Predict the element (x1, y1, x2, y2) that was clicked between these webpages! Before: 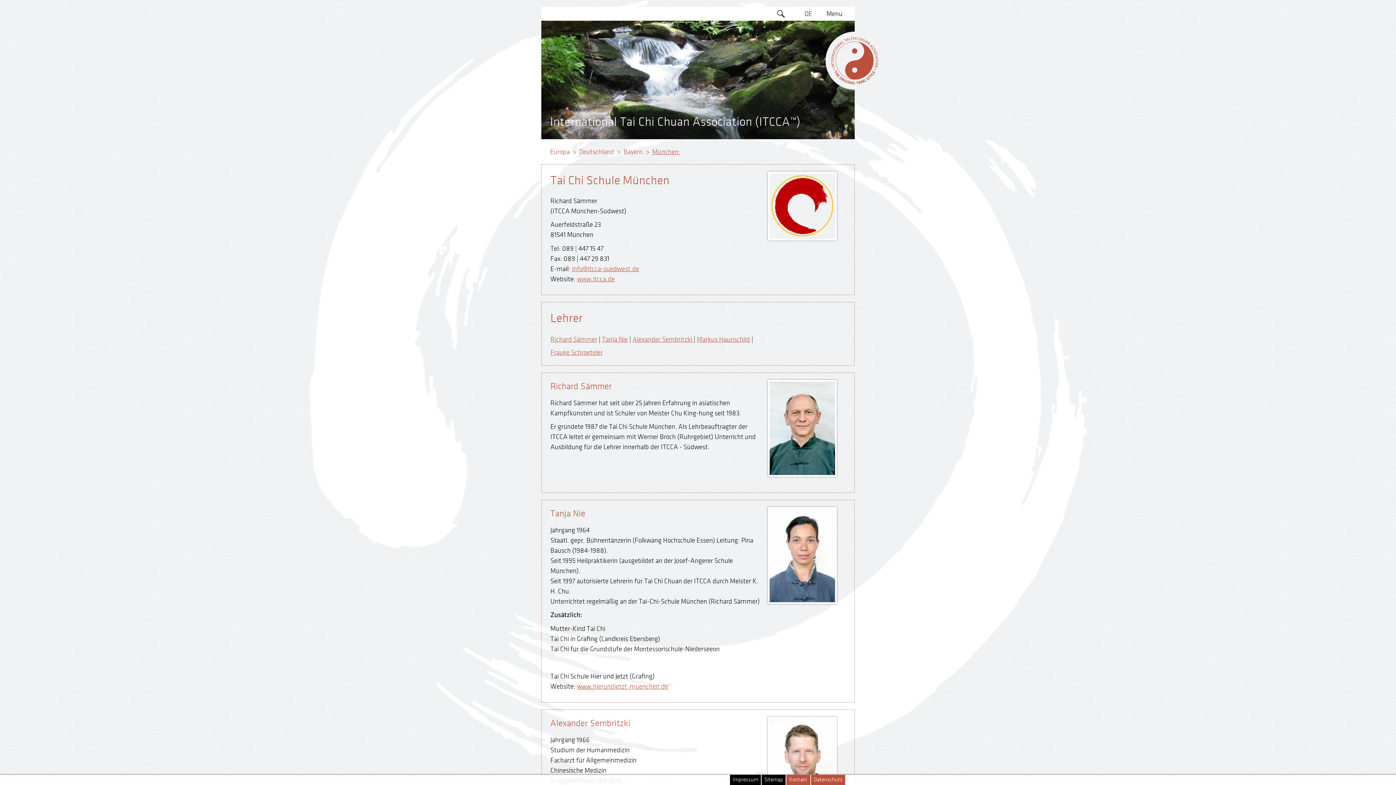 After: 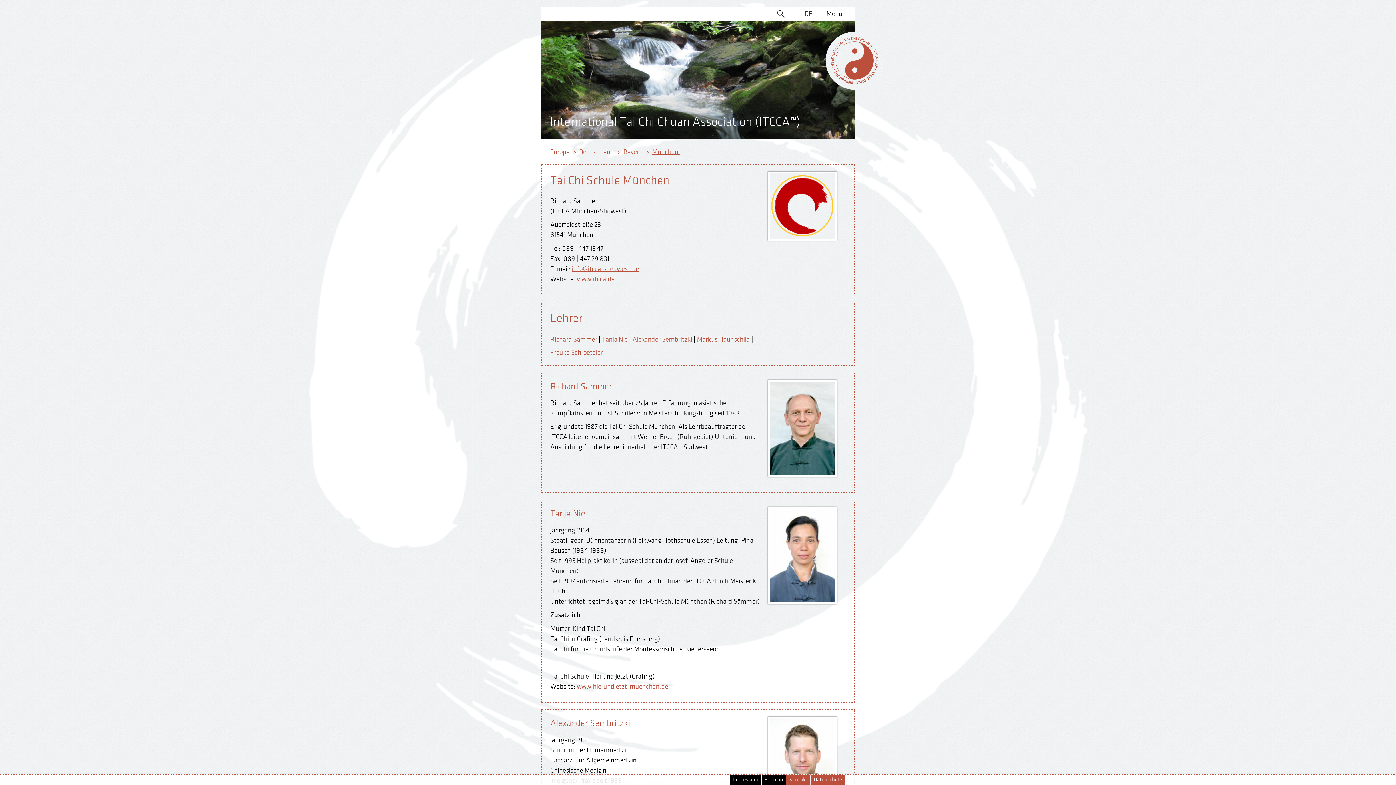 Action: bbox: (802, 76, 814, 89) label: IT